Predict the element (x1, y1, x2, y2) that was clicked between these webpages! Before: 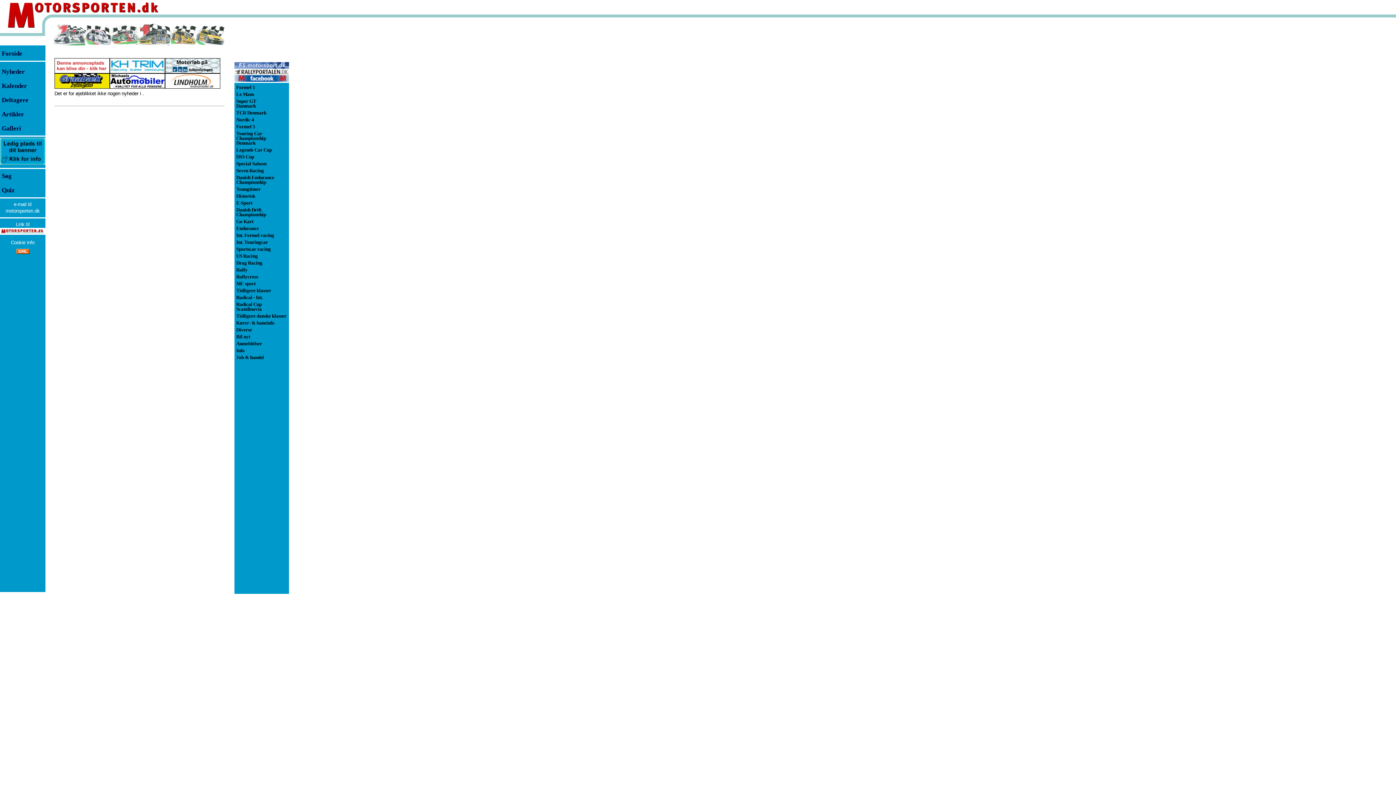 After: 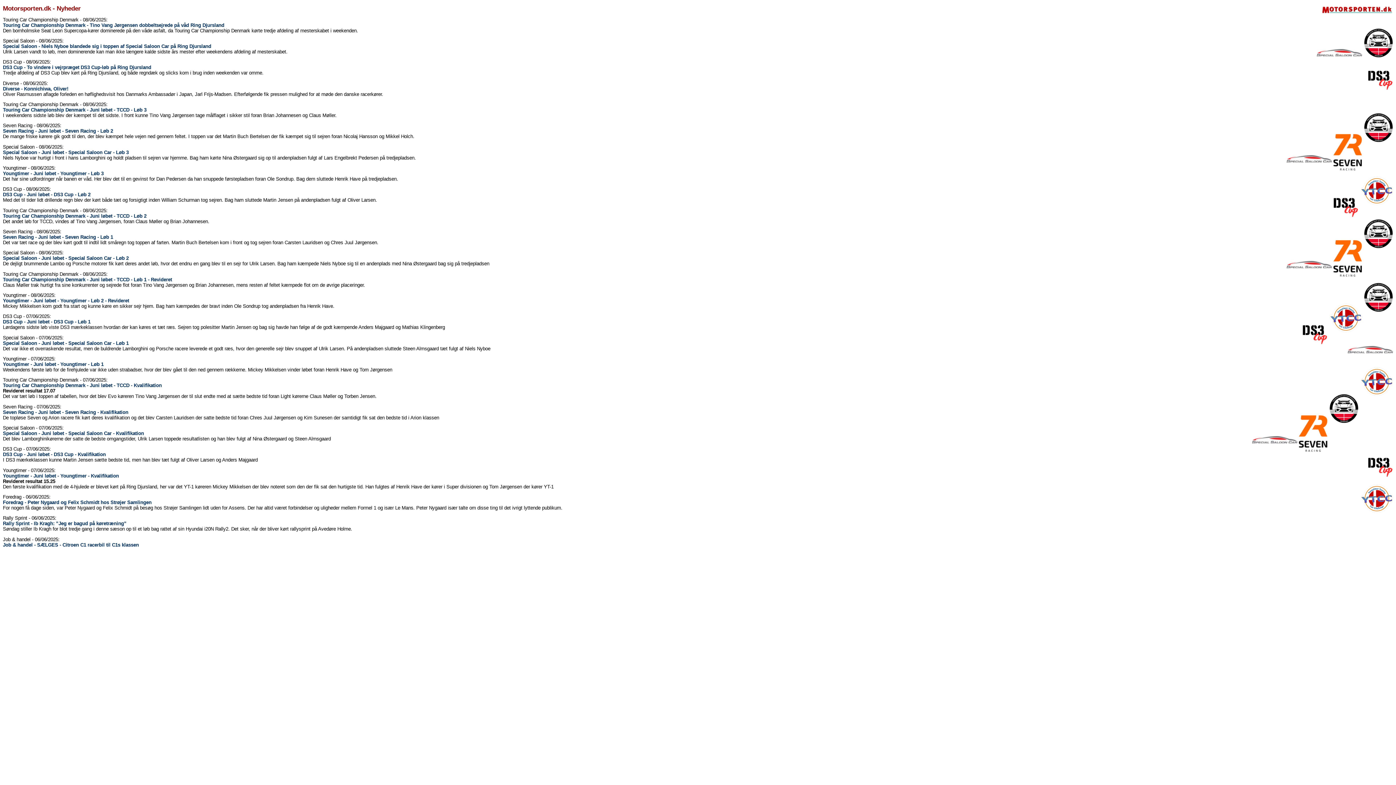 Action: bbox: (16, 249, 29, 255)